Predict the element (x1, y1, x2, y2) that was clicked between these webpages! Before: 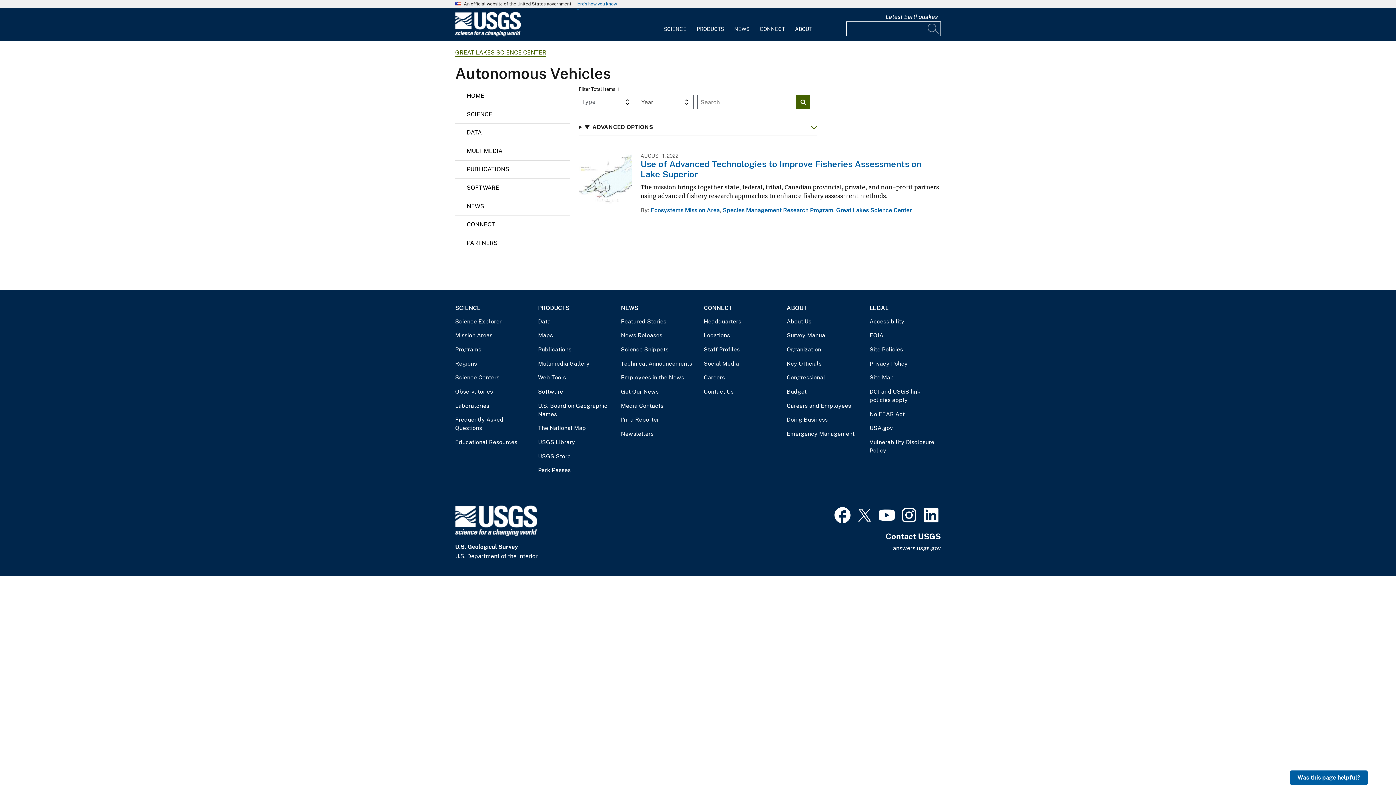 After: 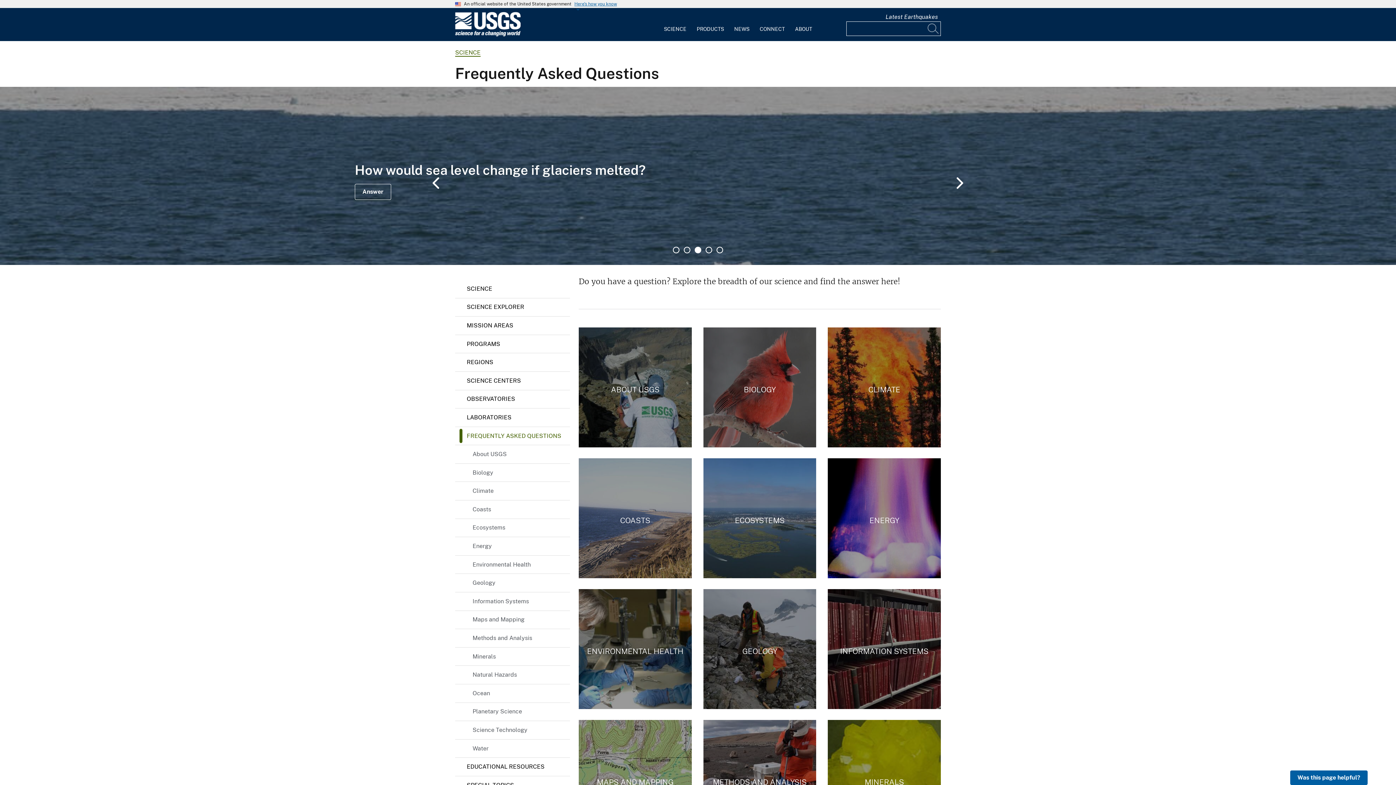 Action: label: Frequently Asked Questions bbox: (455, 415, 526, 432)